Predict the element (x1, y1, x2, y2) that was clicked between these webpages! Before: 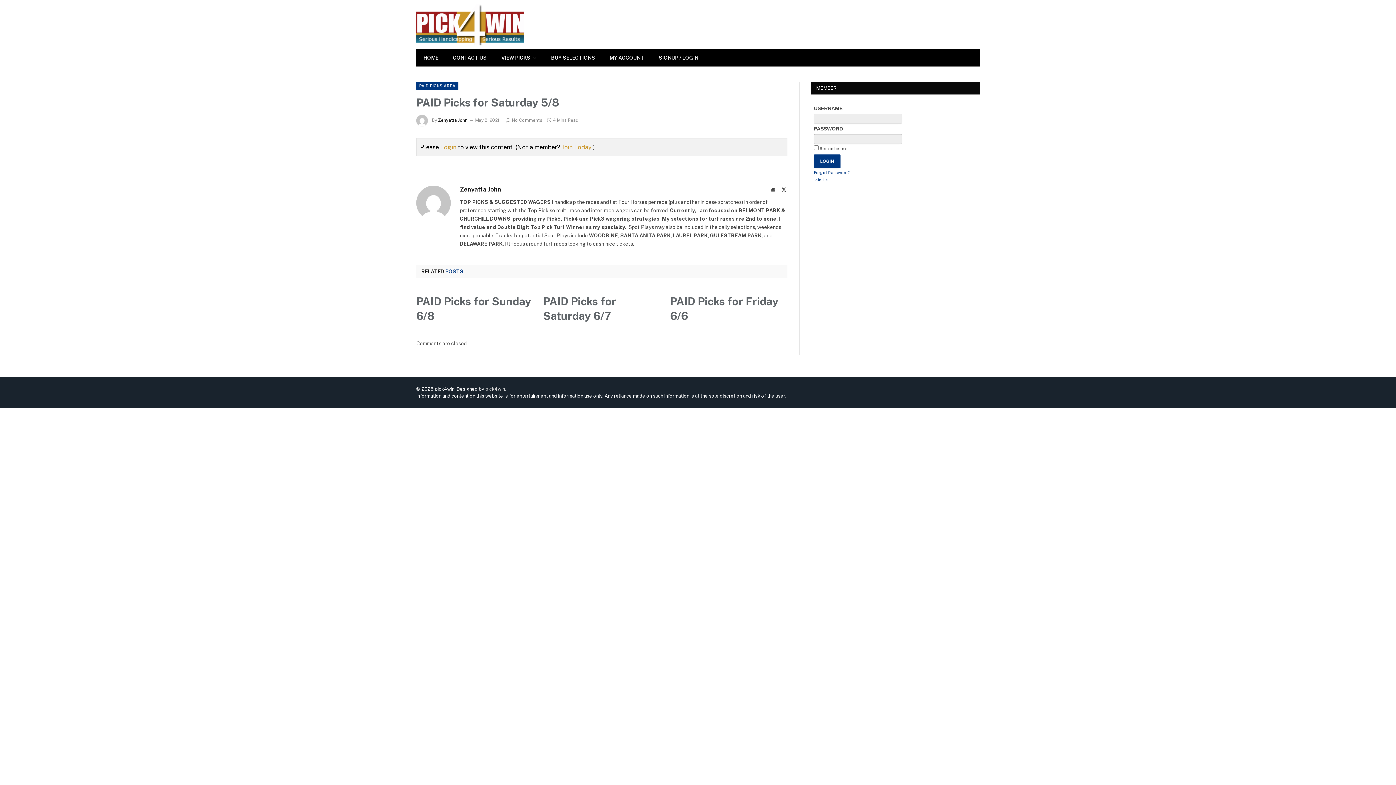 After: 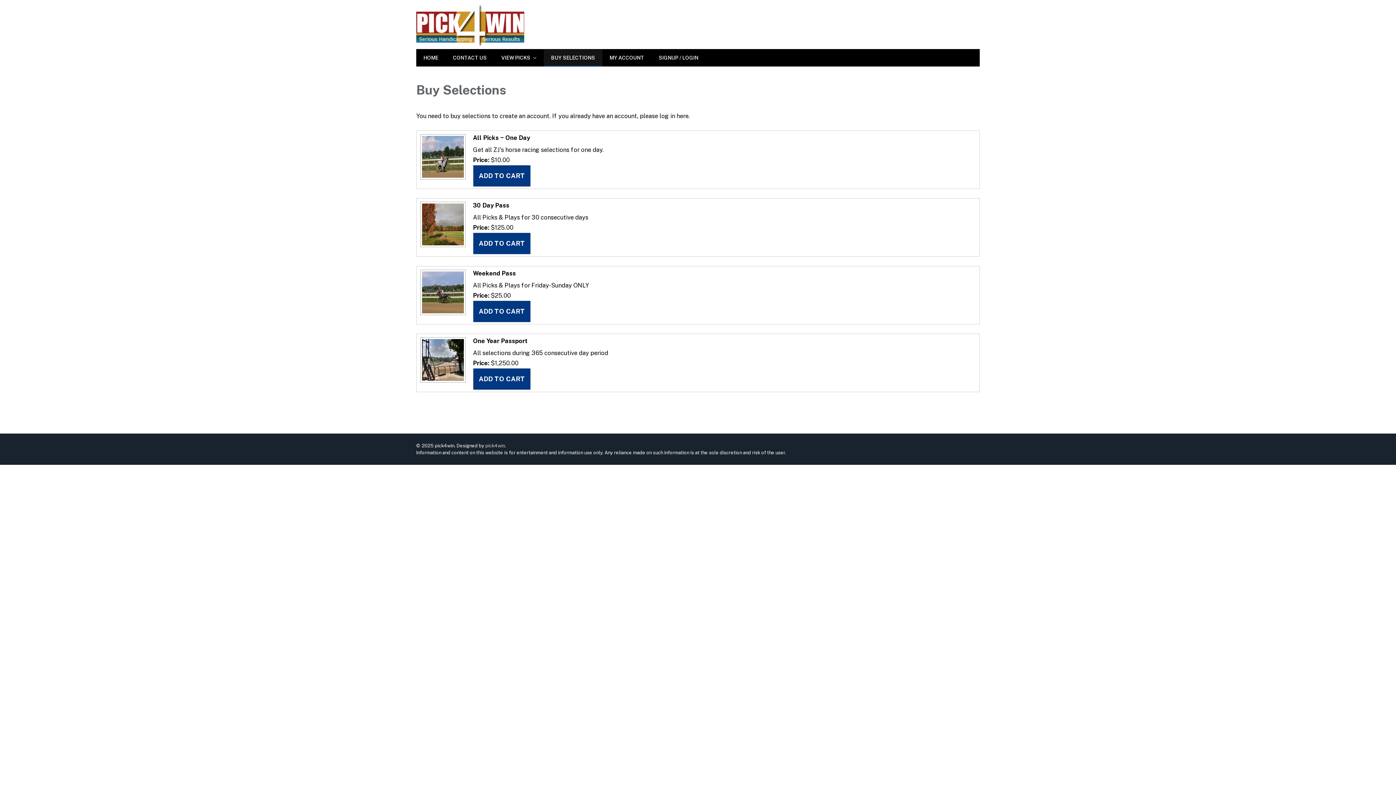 Action: bbox: (544, 49, 602, 66) label: BUY SELECTIONS